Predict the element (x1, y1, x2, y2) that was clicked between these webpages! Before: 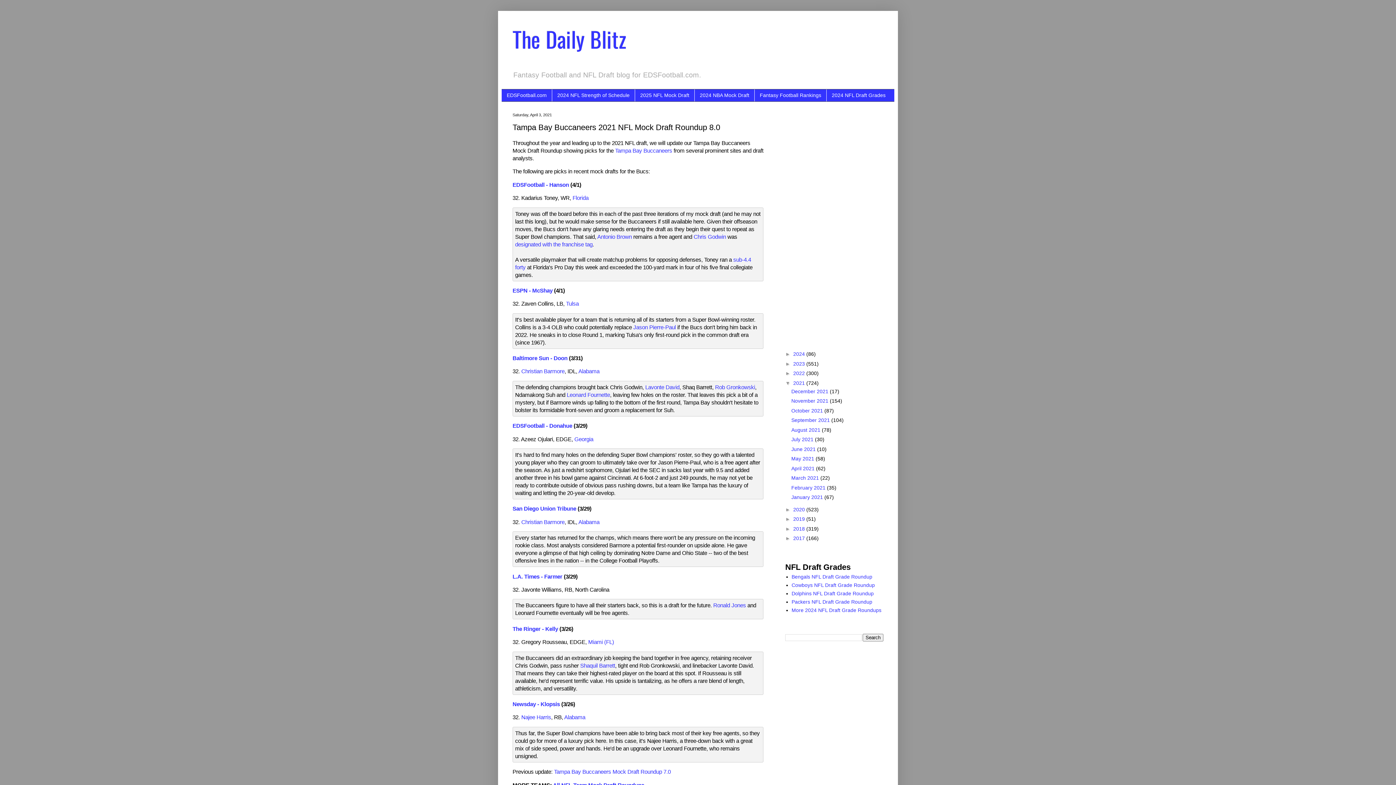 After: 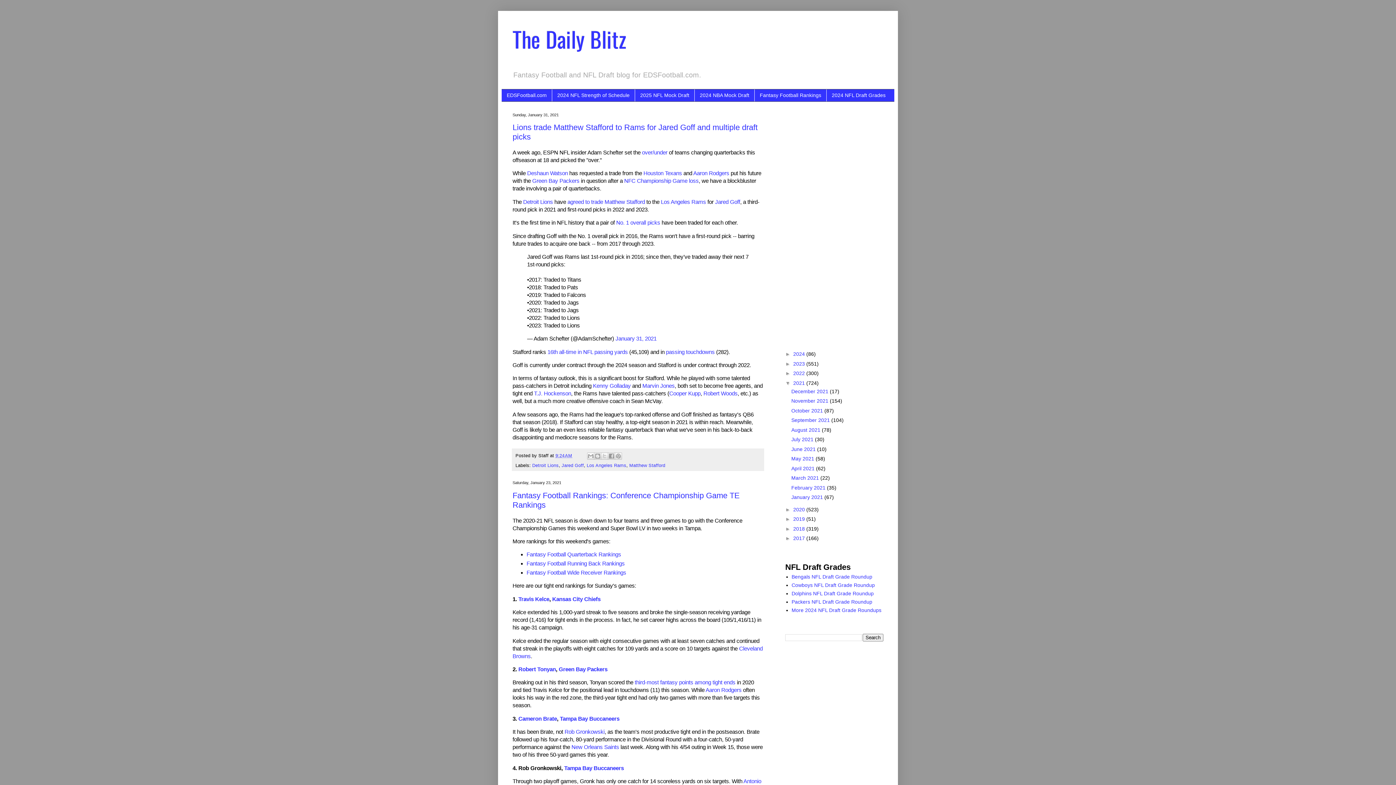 Action: label: January 2021  bbox: (791, 494, 824, 500)